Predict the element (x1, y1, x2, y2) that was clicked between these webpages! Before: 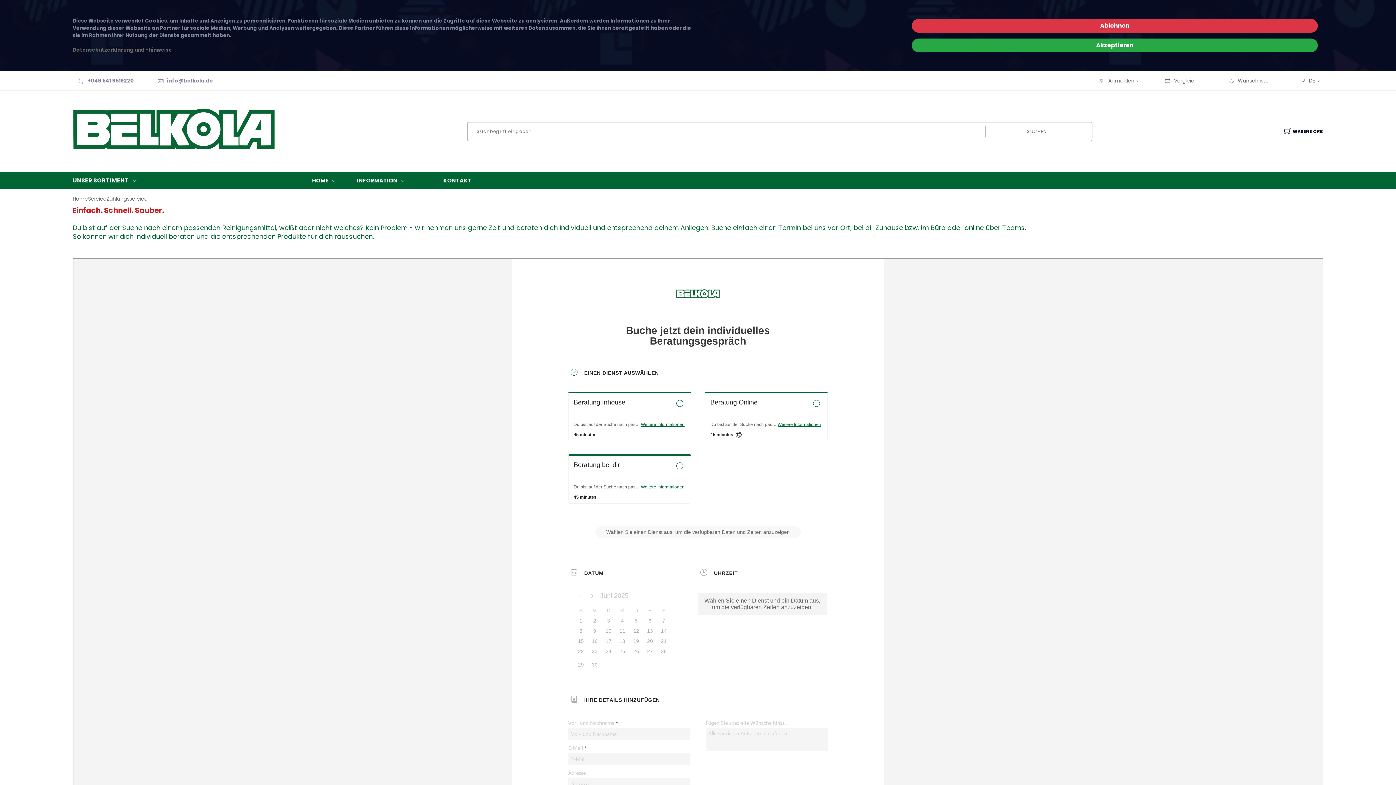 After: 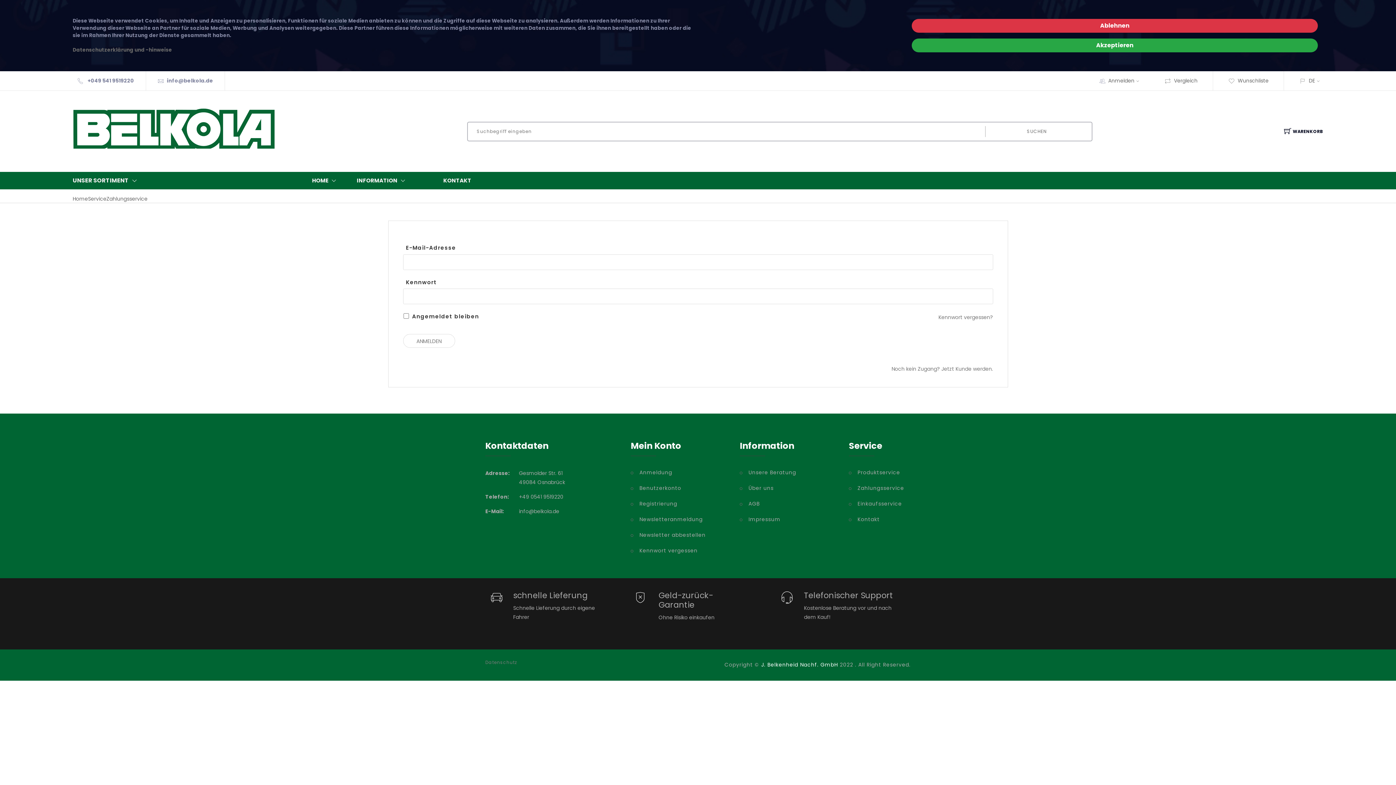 Action: label: Anmelden bbox: (1108, 77, 1144, 84)